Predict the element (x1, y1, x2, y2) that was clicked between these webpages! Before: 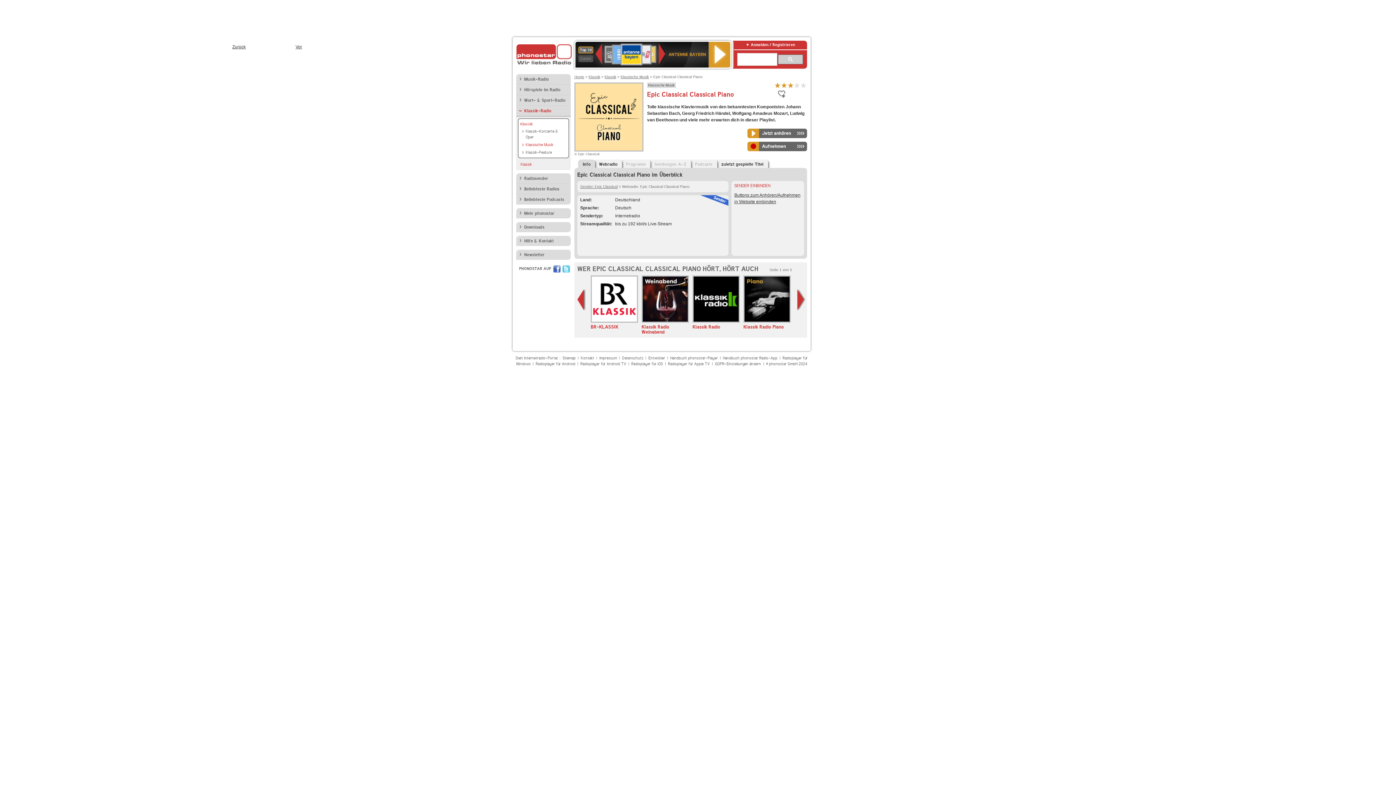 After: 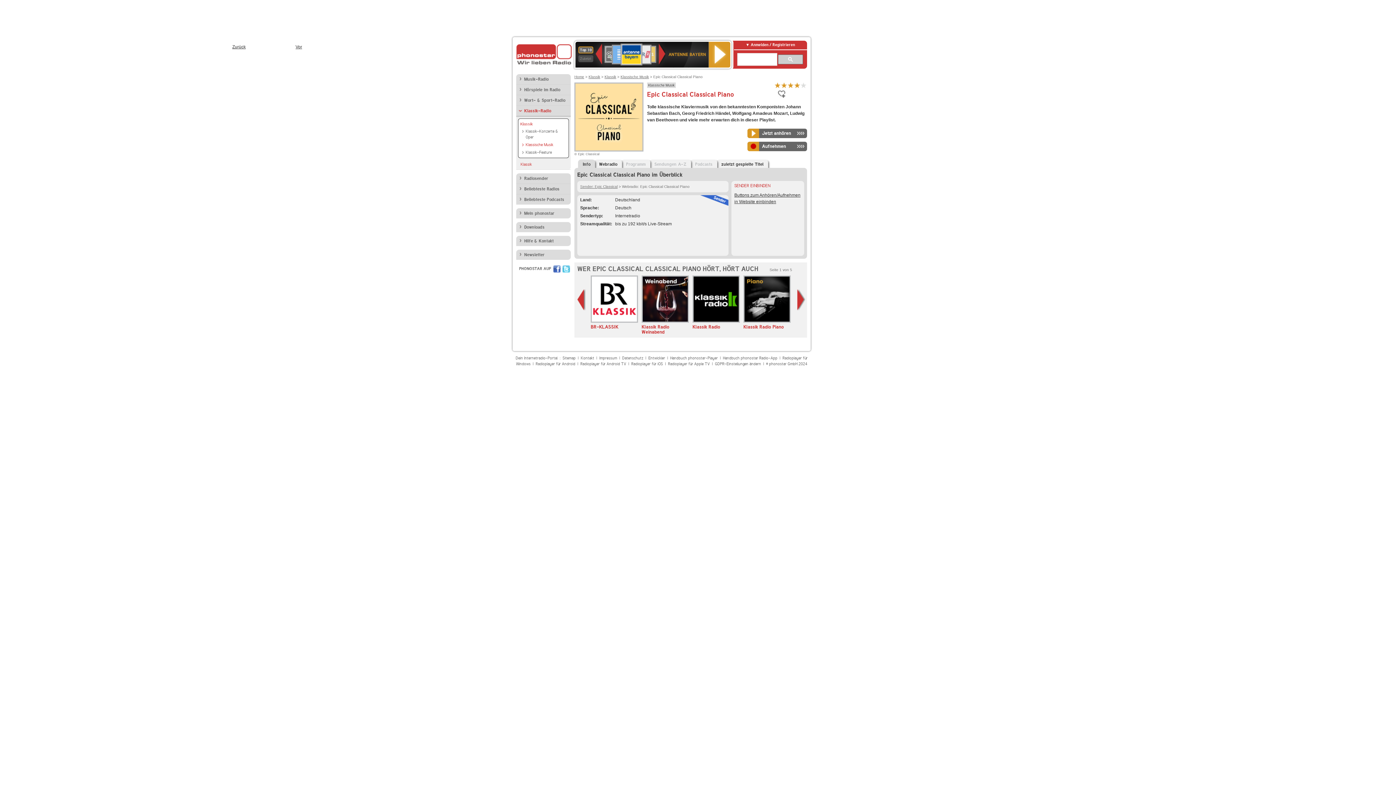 Action: bbox: (800, 82, 807, 88) label: Internetradio Epic Classical Classical Piano mit 5 bewerten